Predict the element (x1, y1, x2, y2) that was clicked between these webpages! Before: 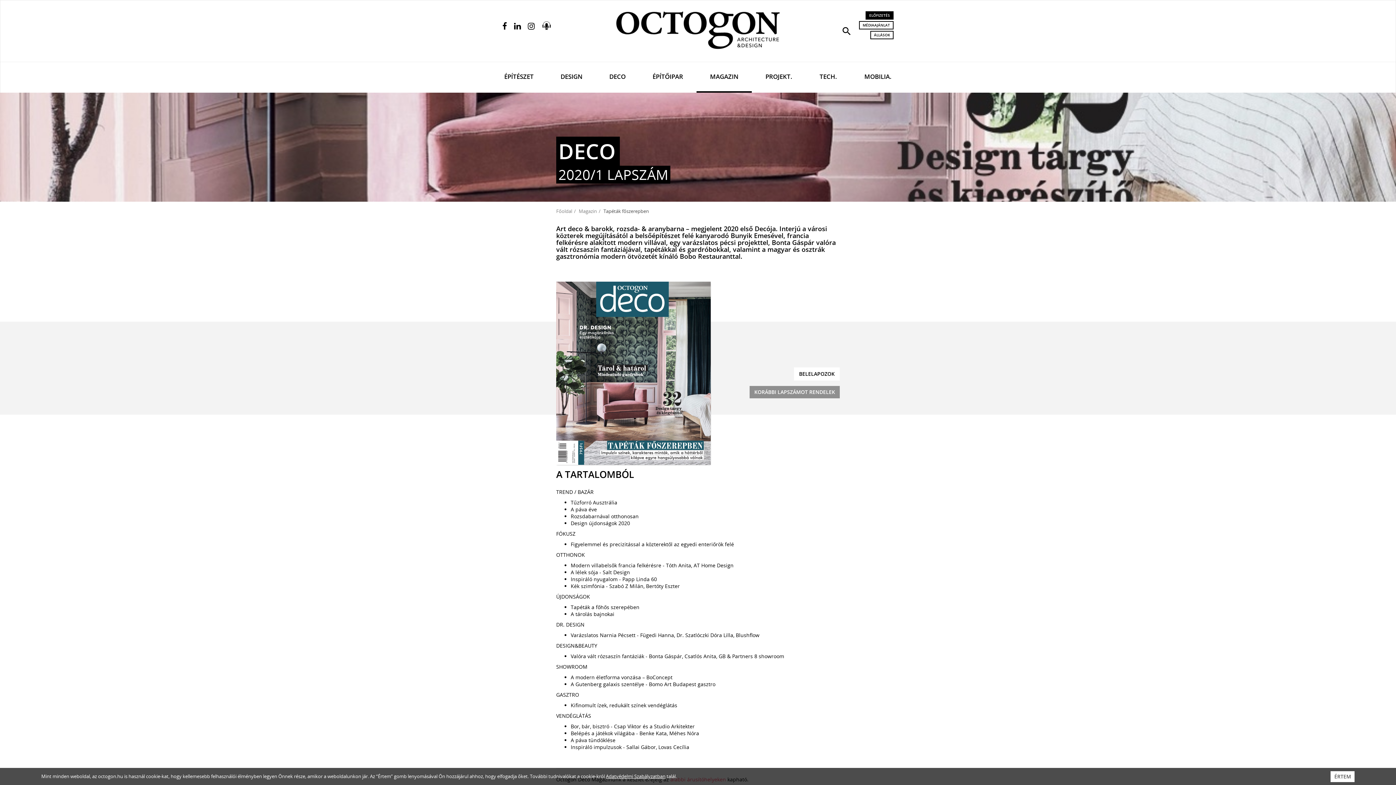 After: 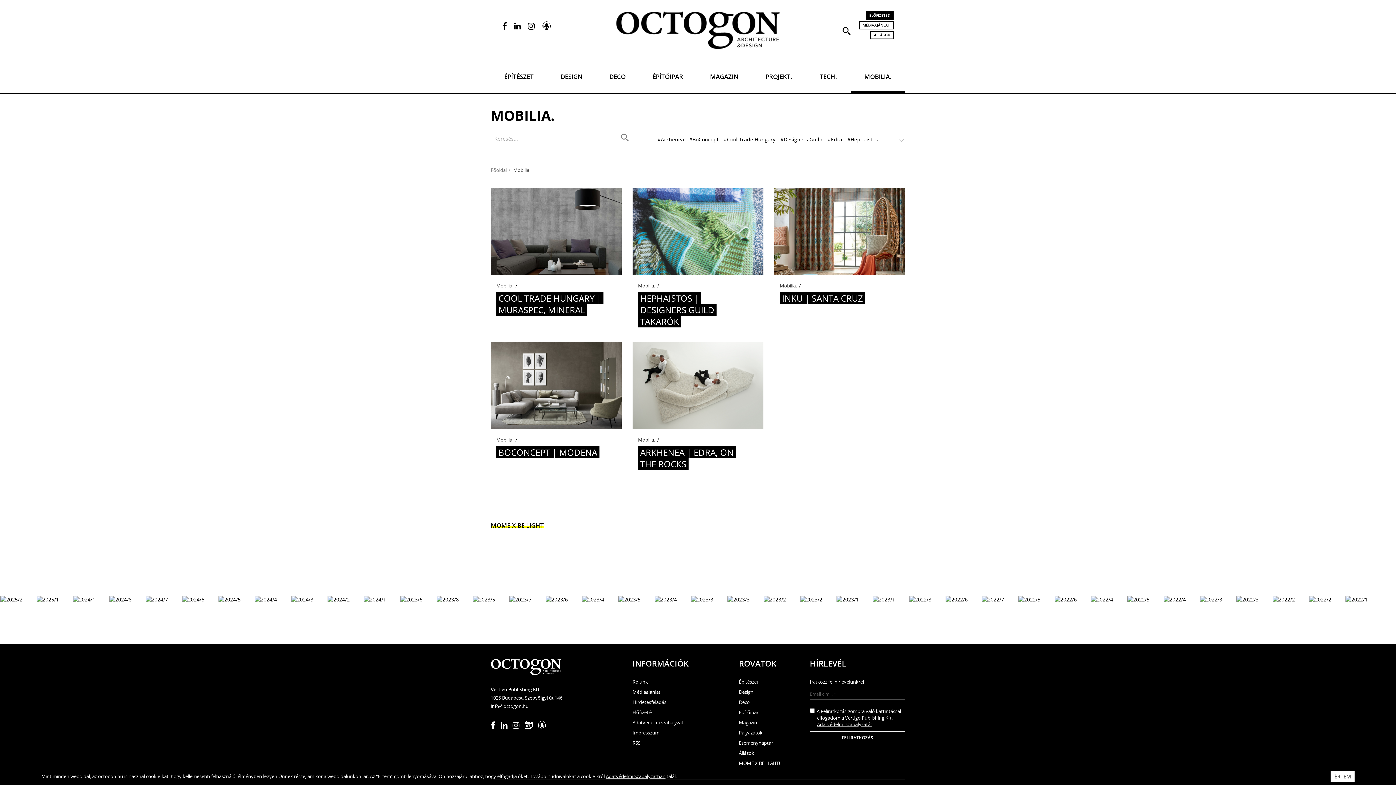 Action: label: MOBILIA. bbox: (850, 62, 905, 92)